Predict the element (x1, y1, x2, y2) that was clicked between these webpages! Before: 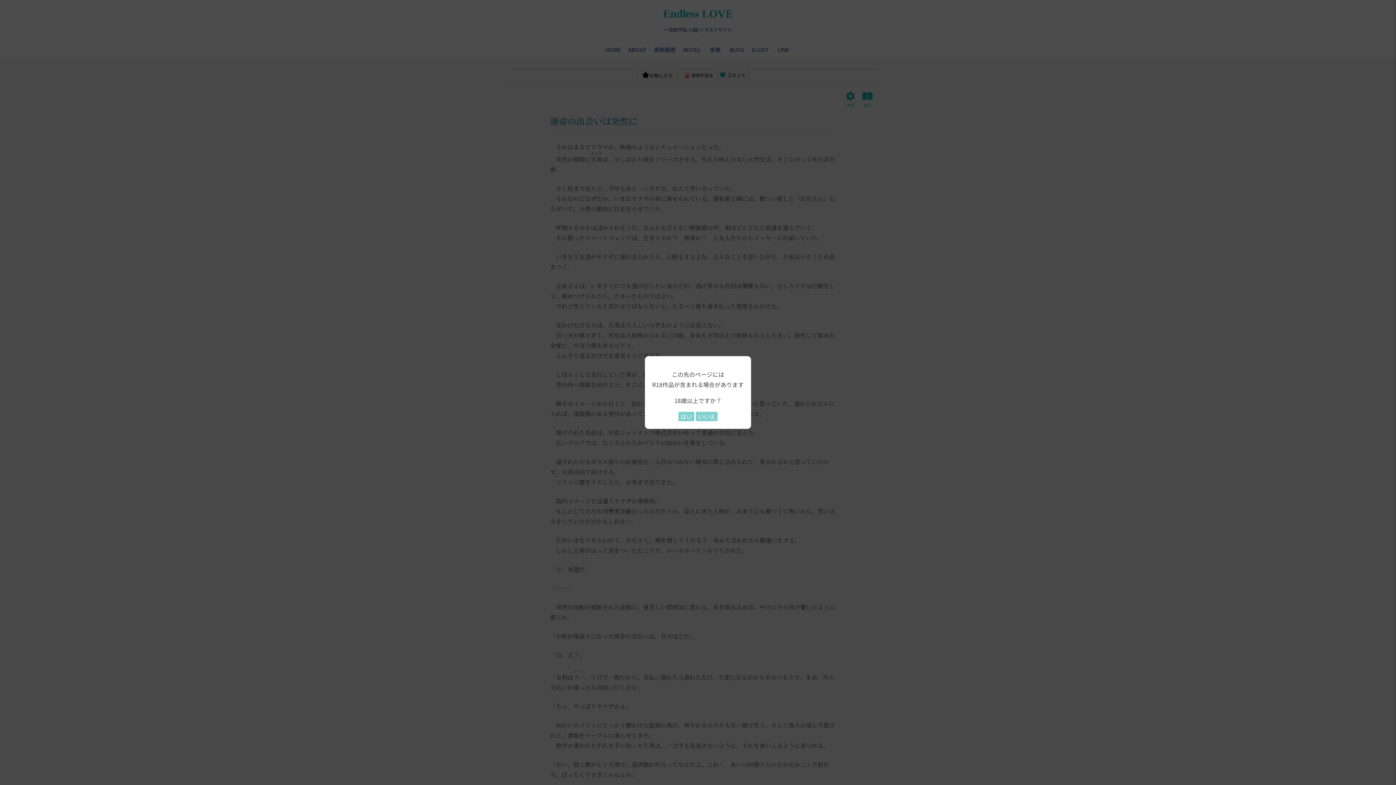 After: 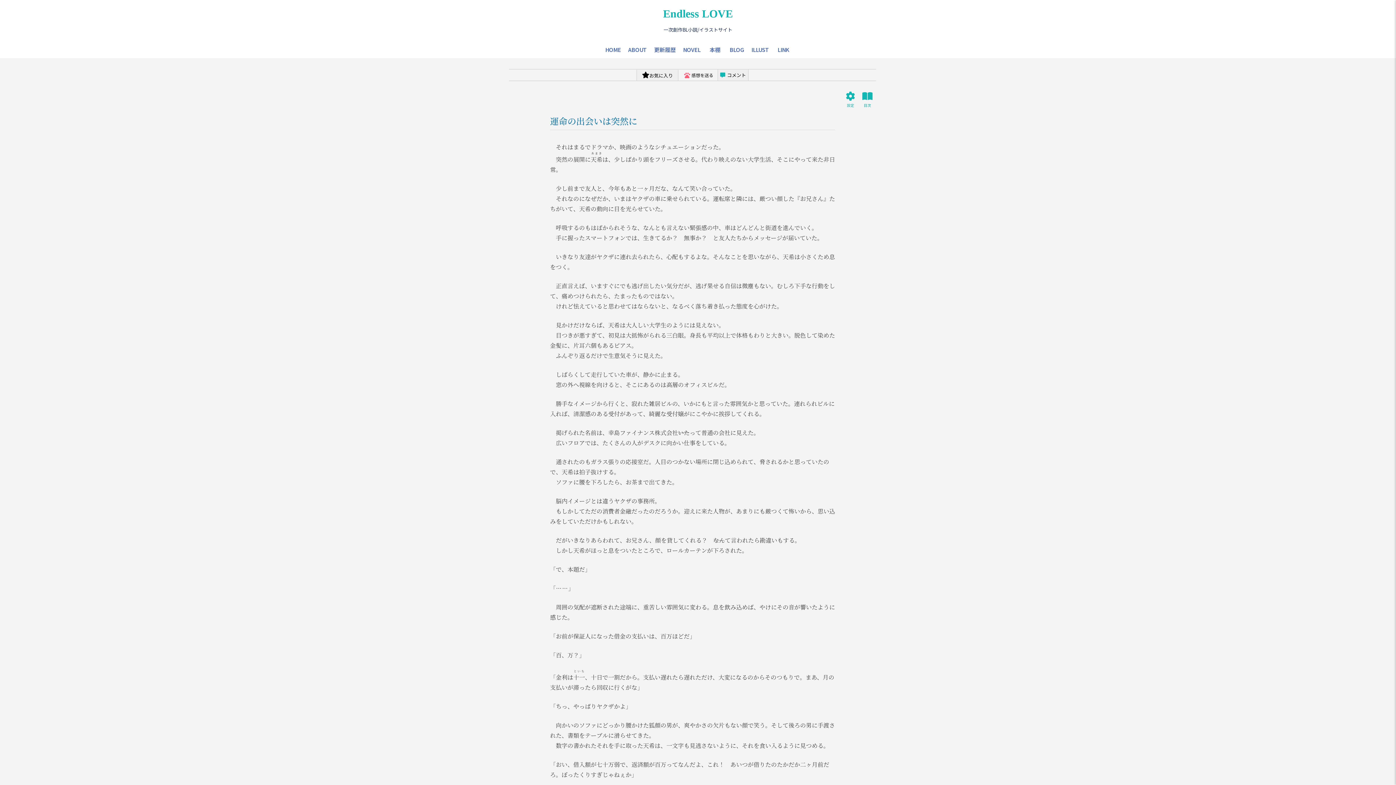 Action: bbox: (678, 412, 694, 421) label: はい